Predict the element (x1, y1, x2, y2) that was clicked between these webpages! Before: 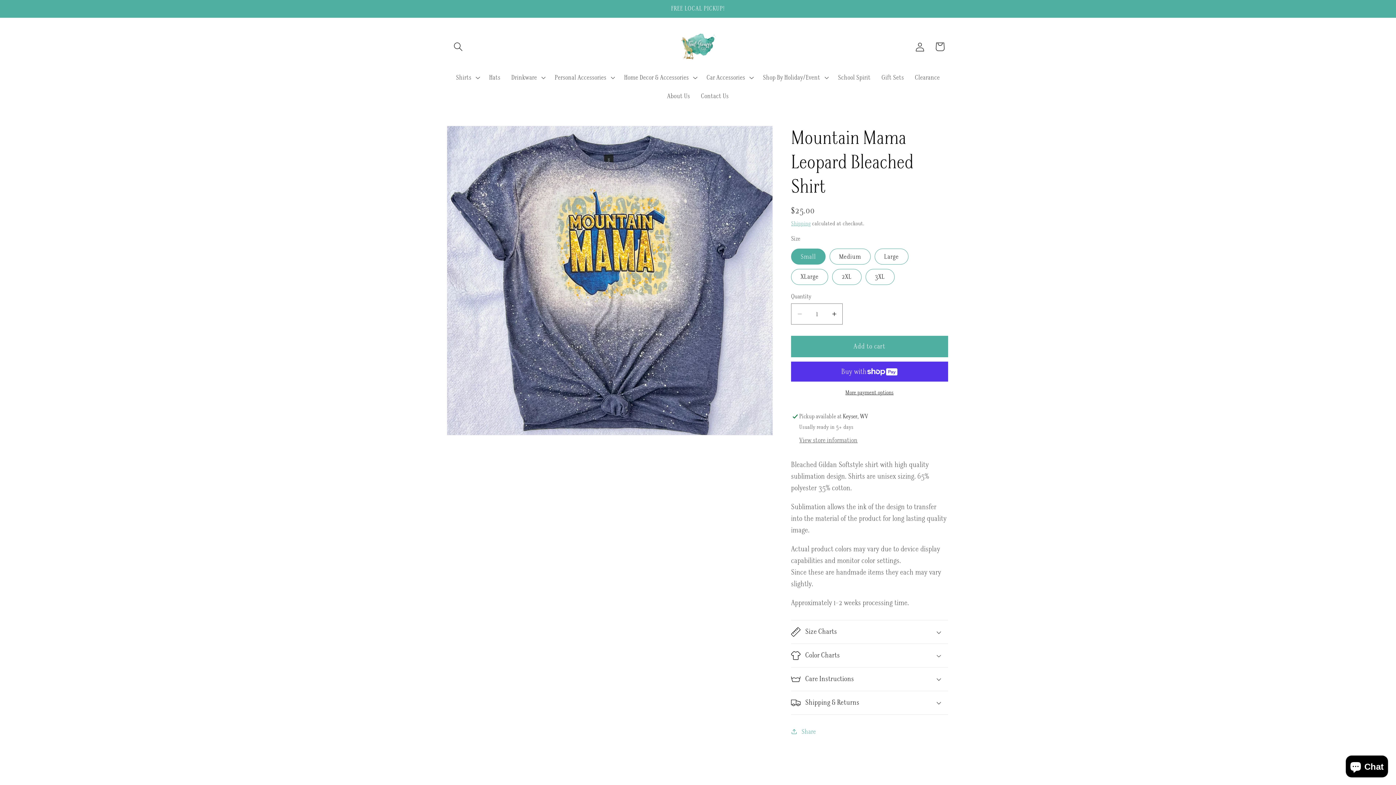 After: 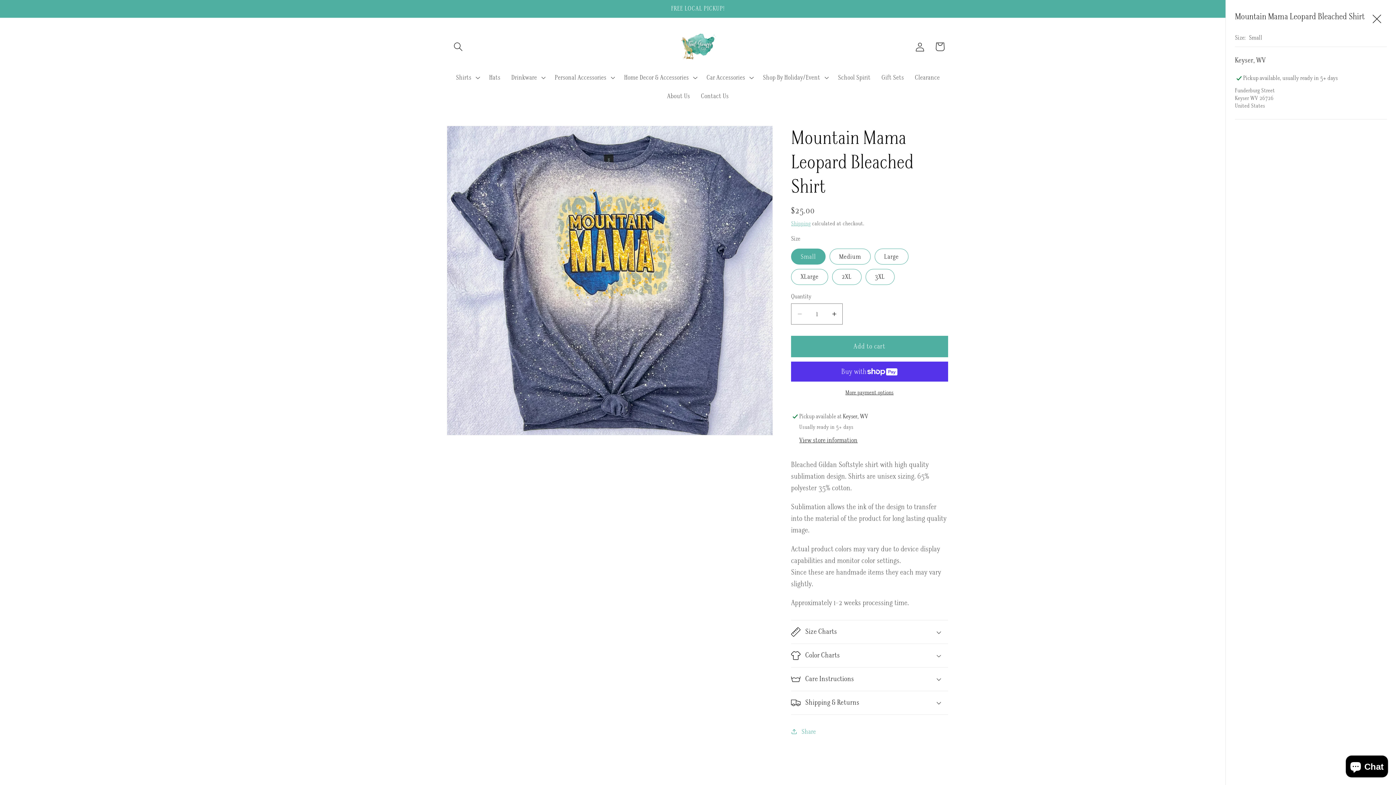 Action: bbox: (799, 436, 857, 445) label: View store information